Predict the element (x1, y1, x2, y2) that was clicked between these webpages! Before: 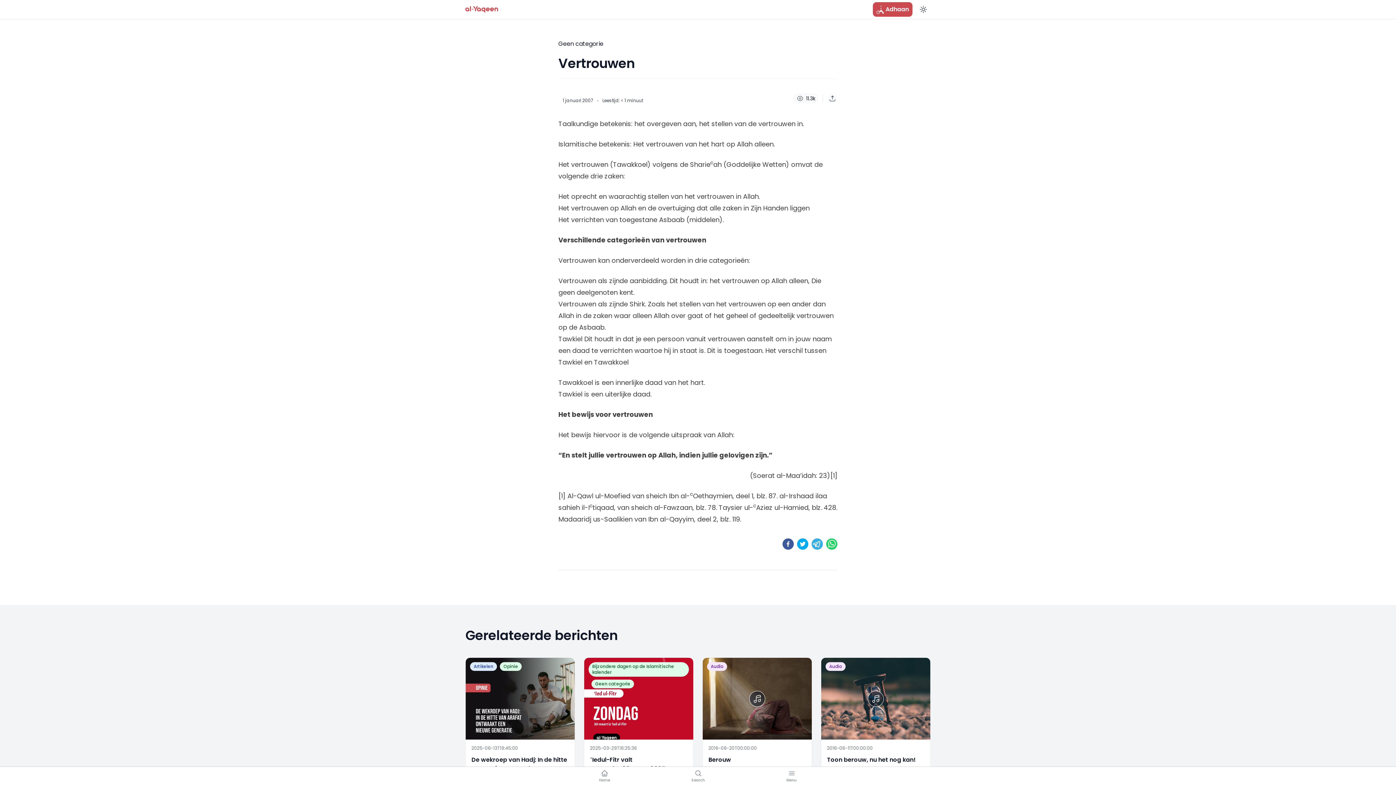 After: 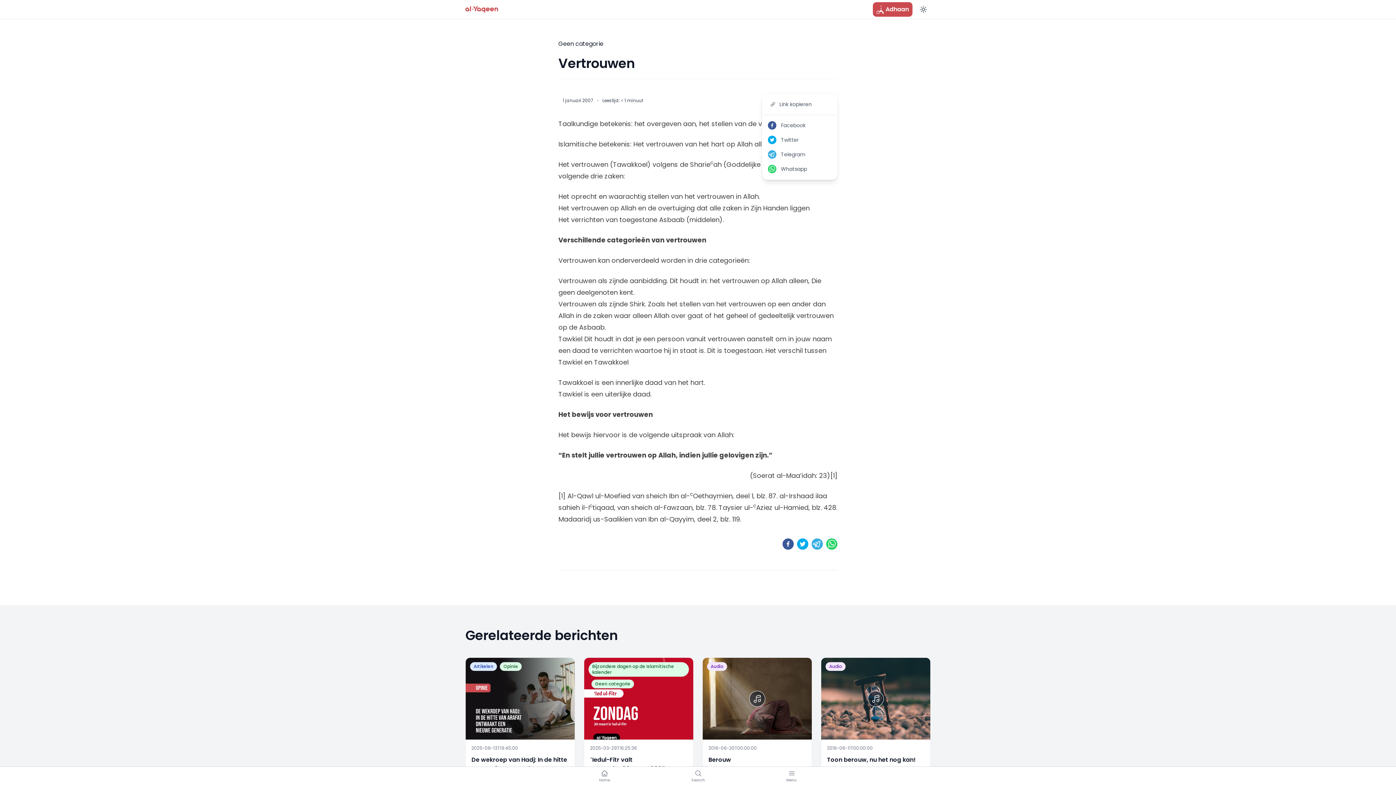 Action: bbox: (827, 93, 837, 103)